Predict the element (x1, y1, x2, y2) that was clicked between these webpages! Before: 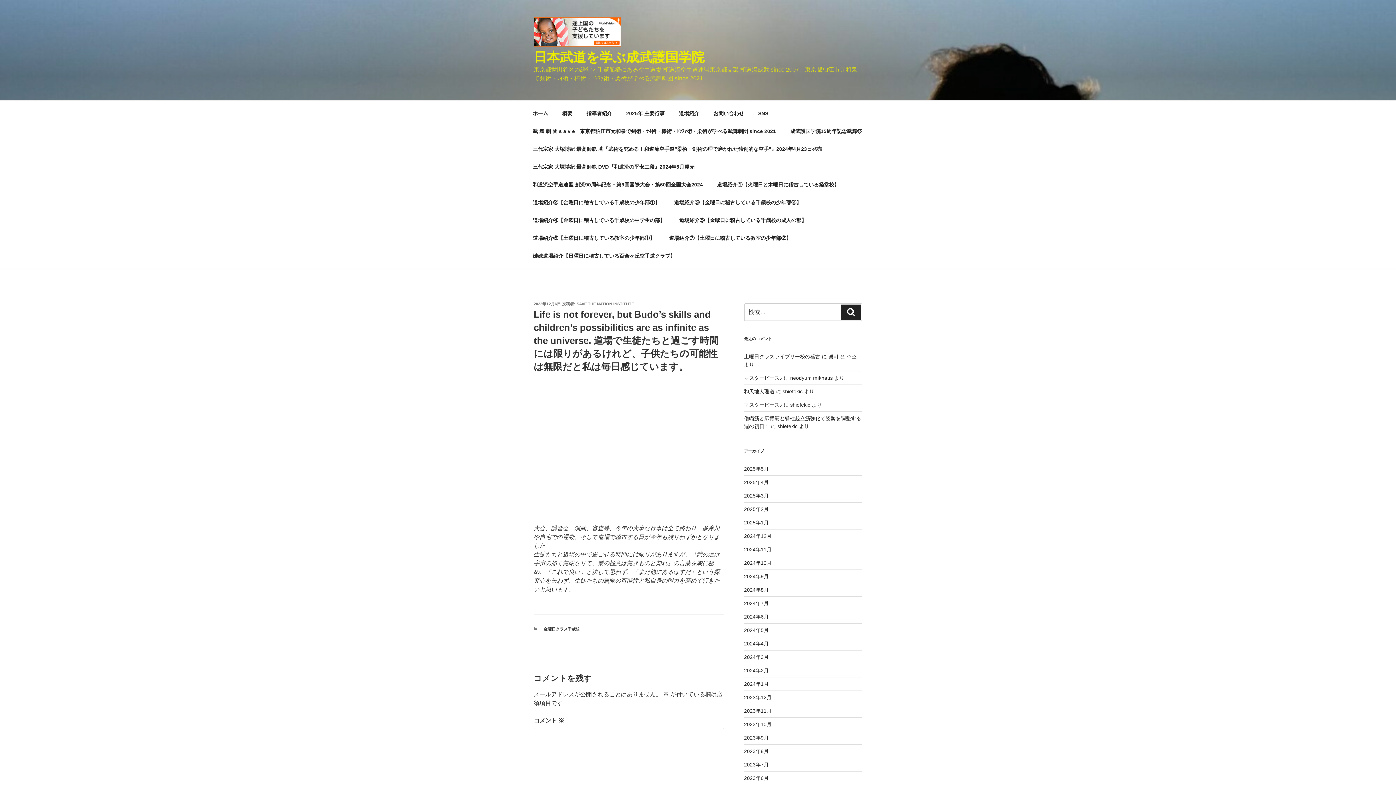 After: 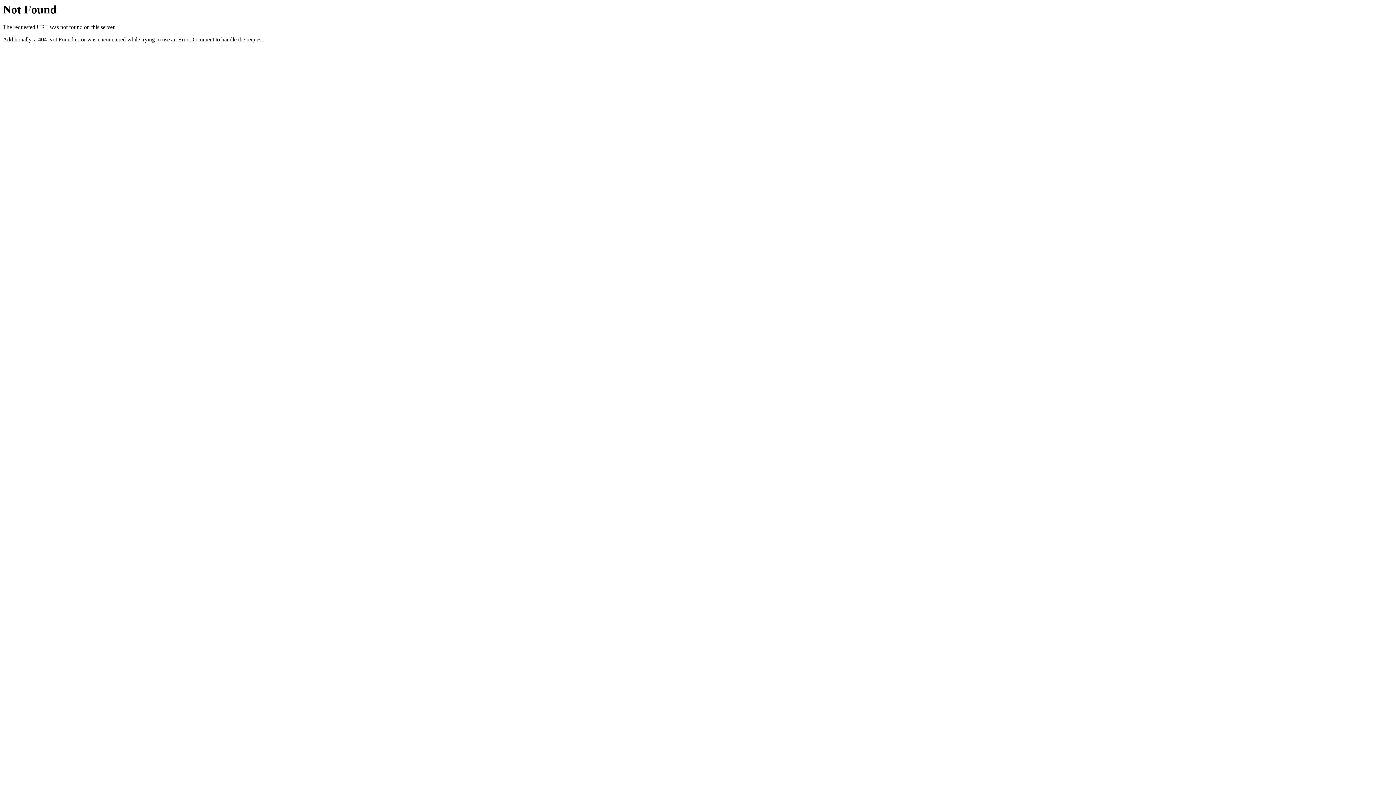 Action: label: 엠비 션 주소 bbox: (828, 353, 856, 359)